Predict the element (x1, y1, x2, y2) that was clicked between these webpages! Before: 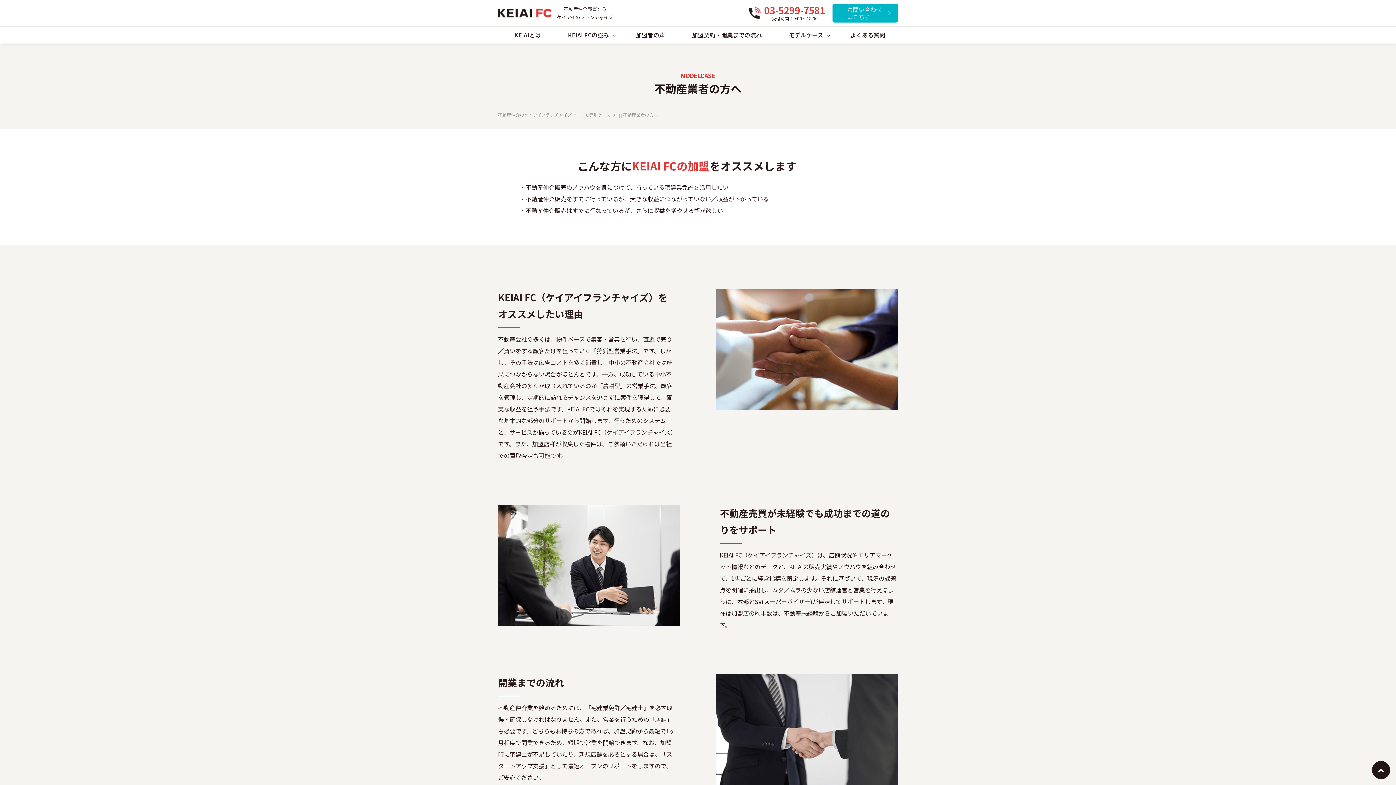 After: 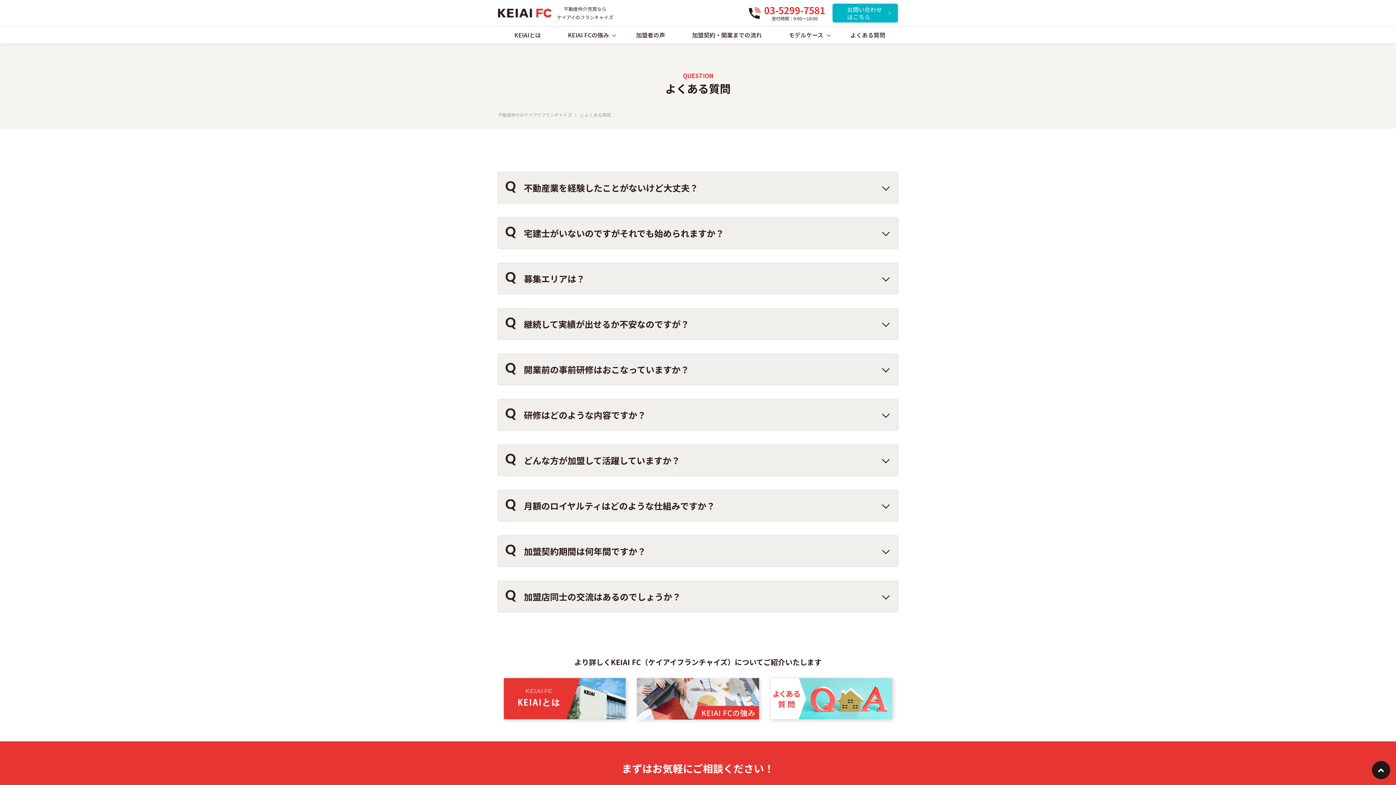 Action: label: よくある質問 bbox: (841, 26, 894, 43)